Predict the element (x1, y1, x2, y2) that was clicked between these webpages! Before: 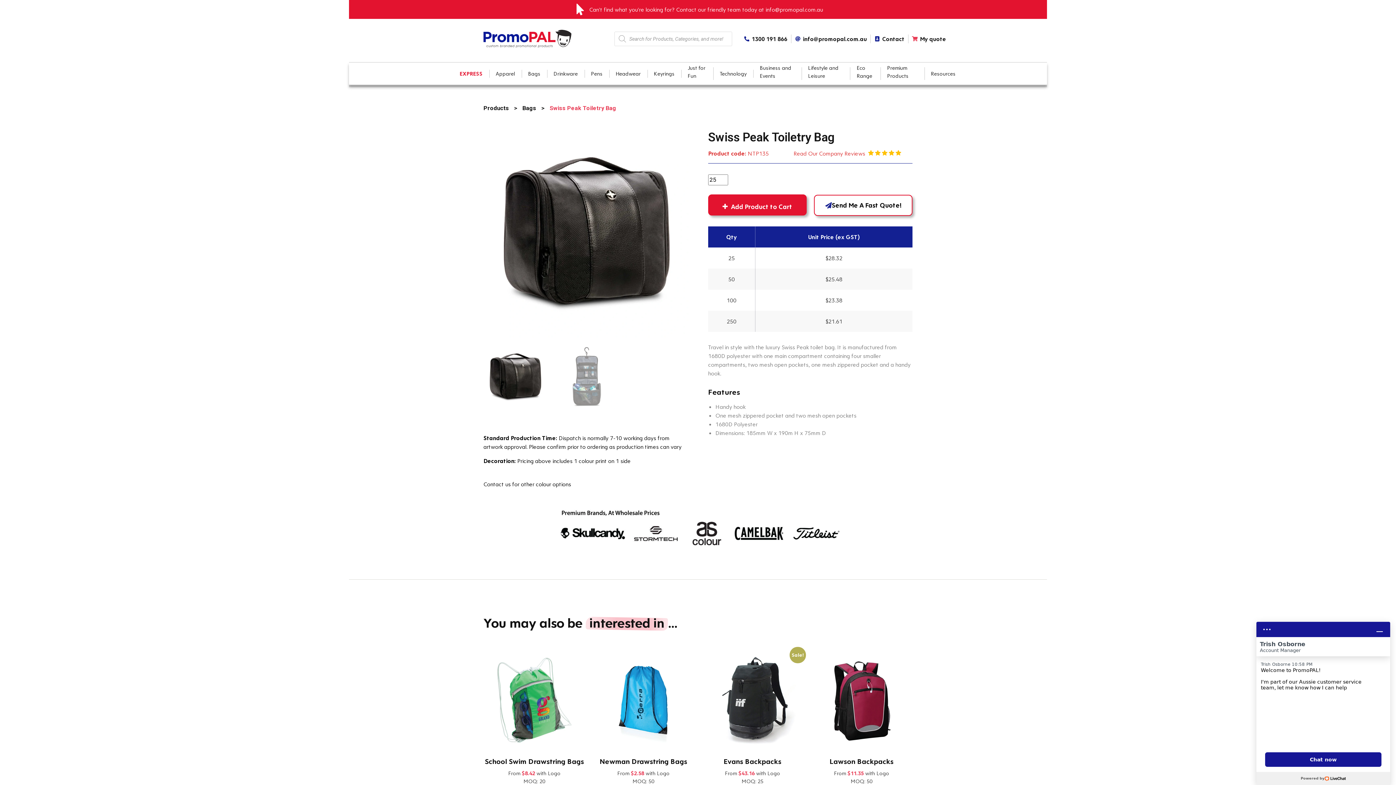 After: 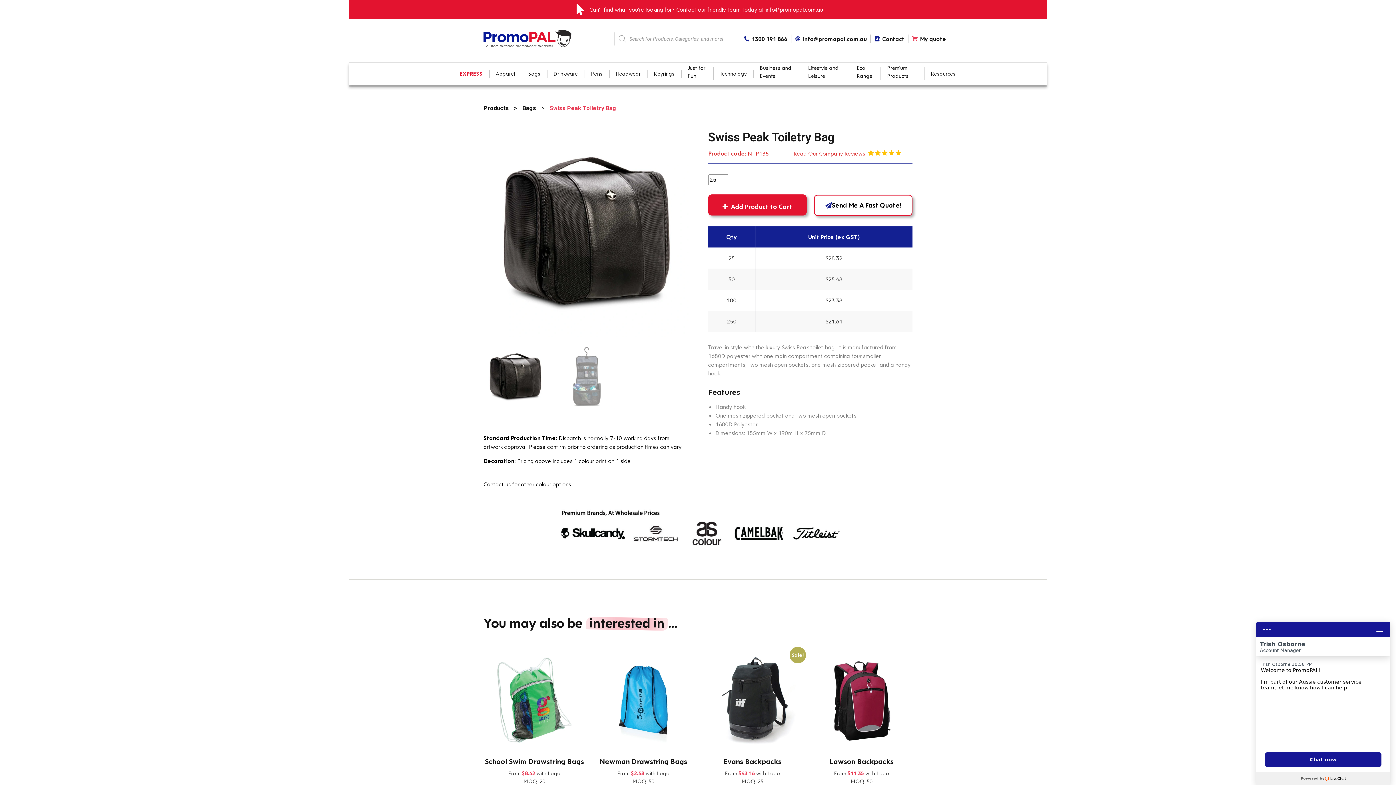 Action: label: Can't find what you're looking for? Contact our friendly team today at info@promopal.com.au bbox: (573, 3, 823, 15)